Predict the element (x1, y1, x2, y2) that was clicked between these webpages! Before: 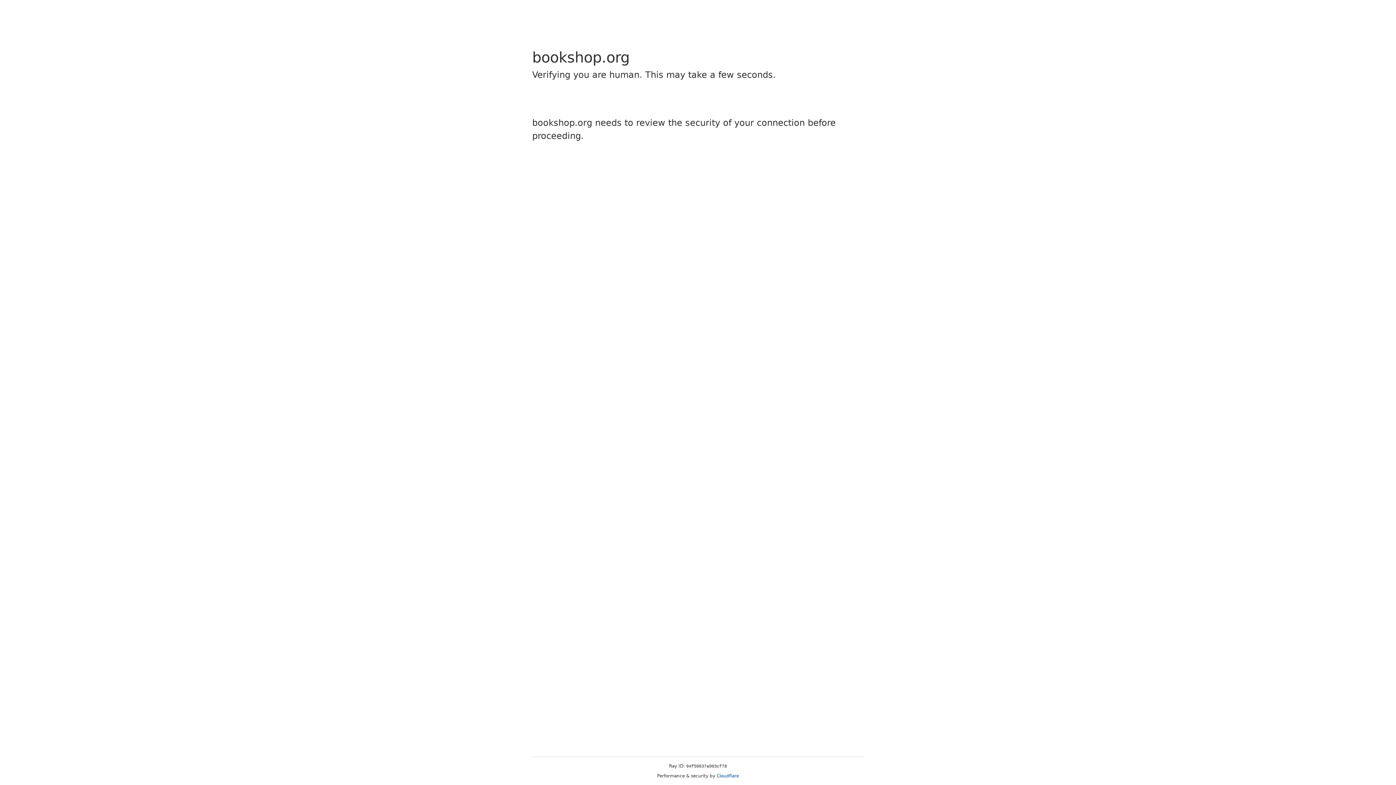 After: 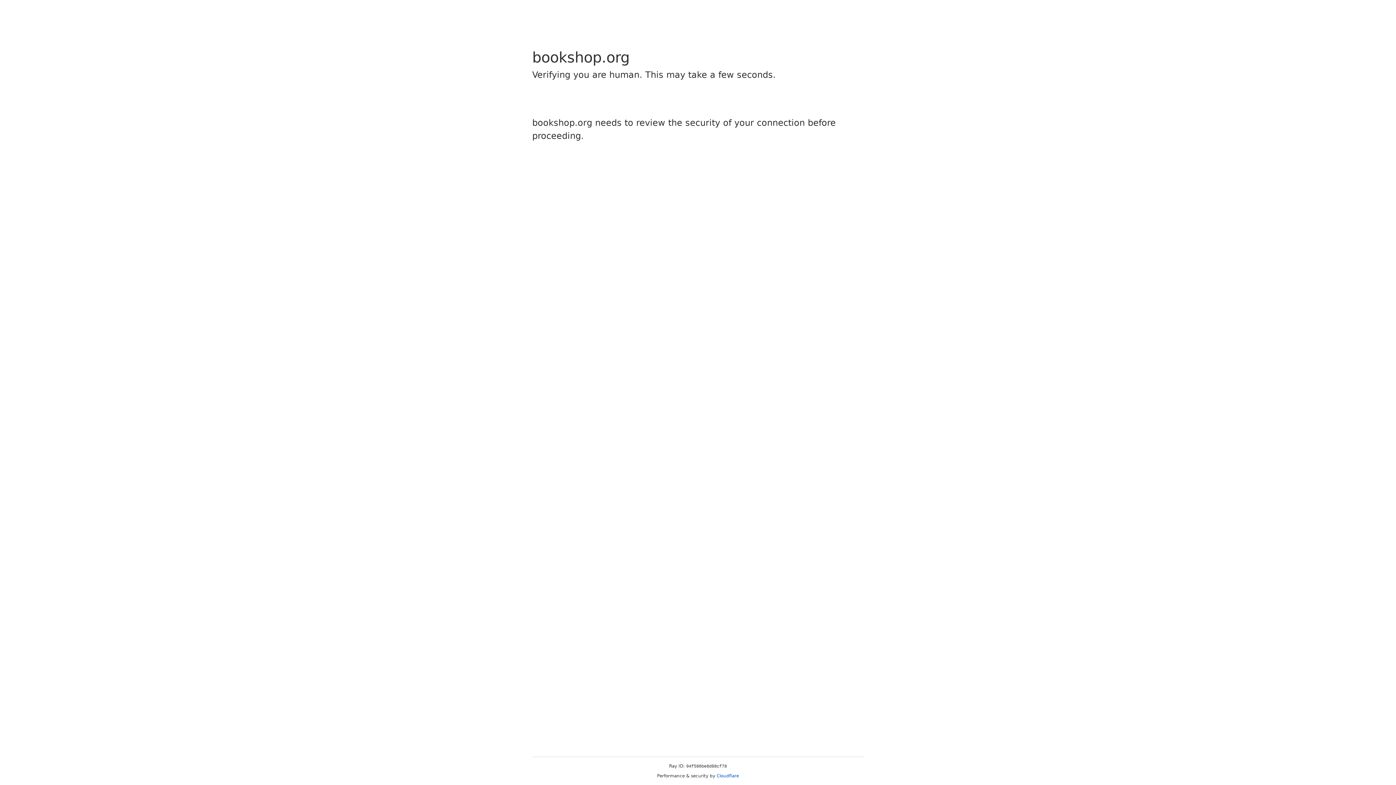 Action: label: Cloudflare bbox: (716, 773, 739, 778)